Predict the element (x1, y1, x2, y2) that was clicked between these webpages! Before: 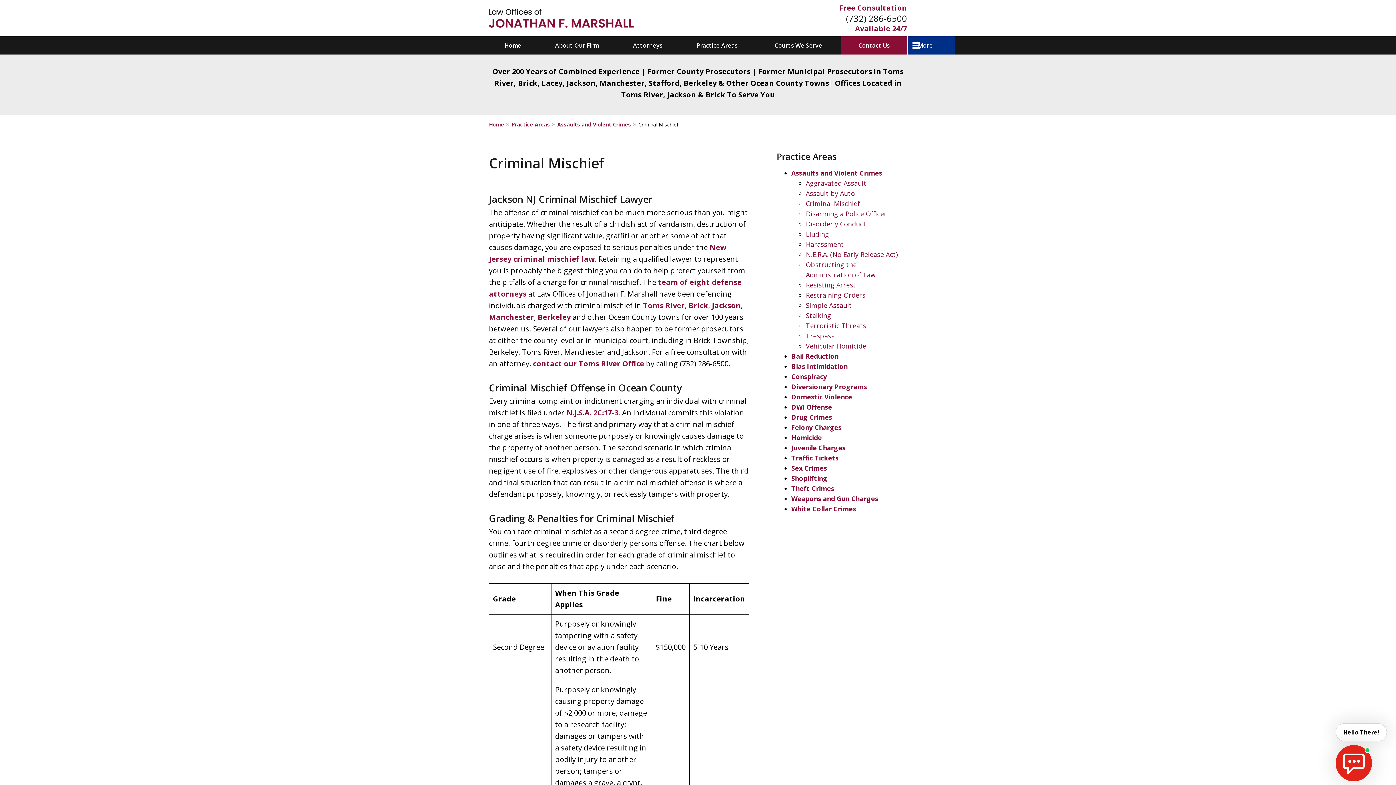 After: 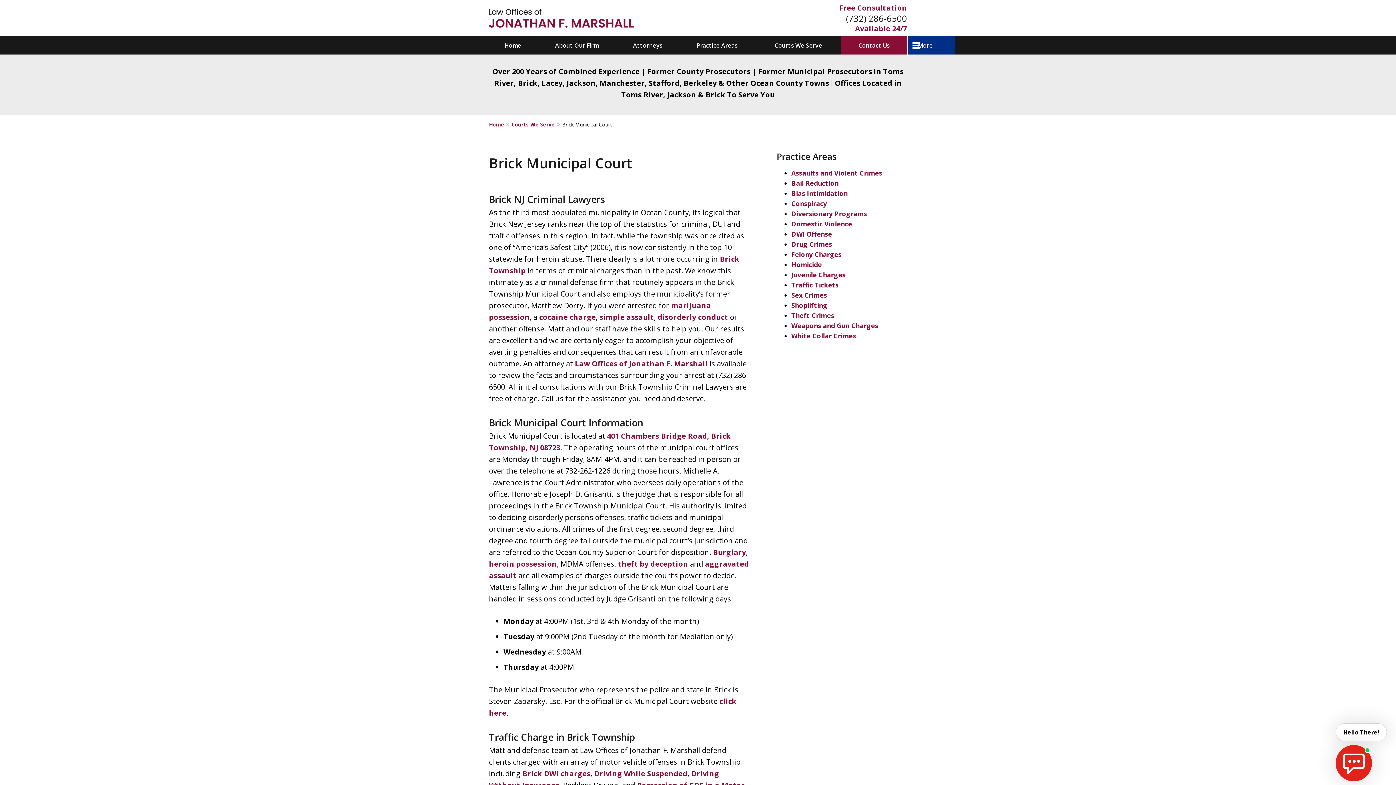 Action: bbox: (688, 300, 708, 310) label: Brick